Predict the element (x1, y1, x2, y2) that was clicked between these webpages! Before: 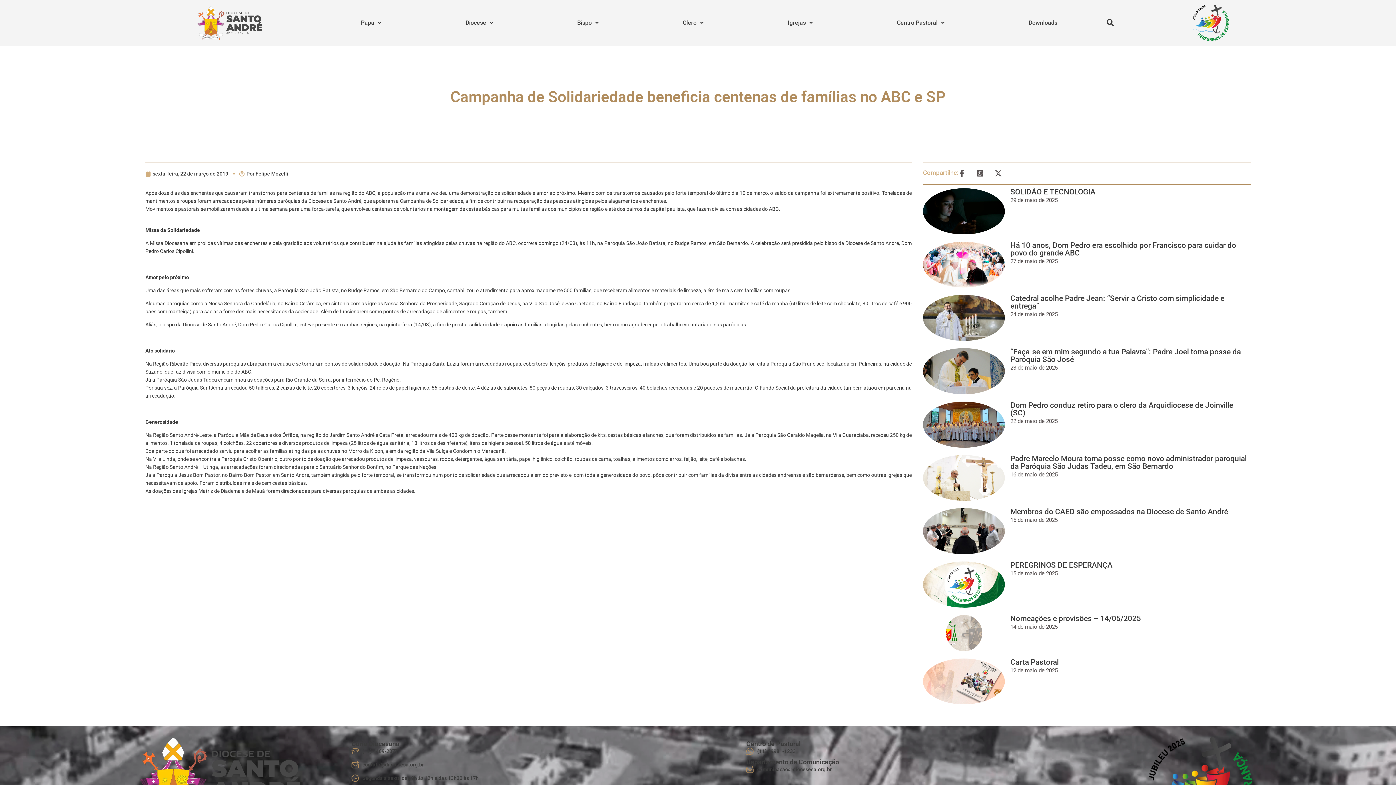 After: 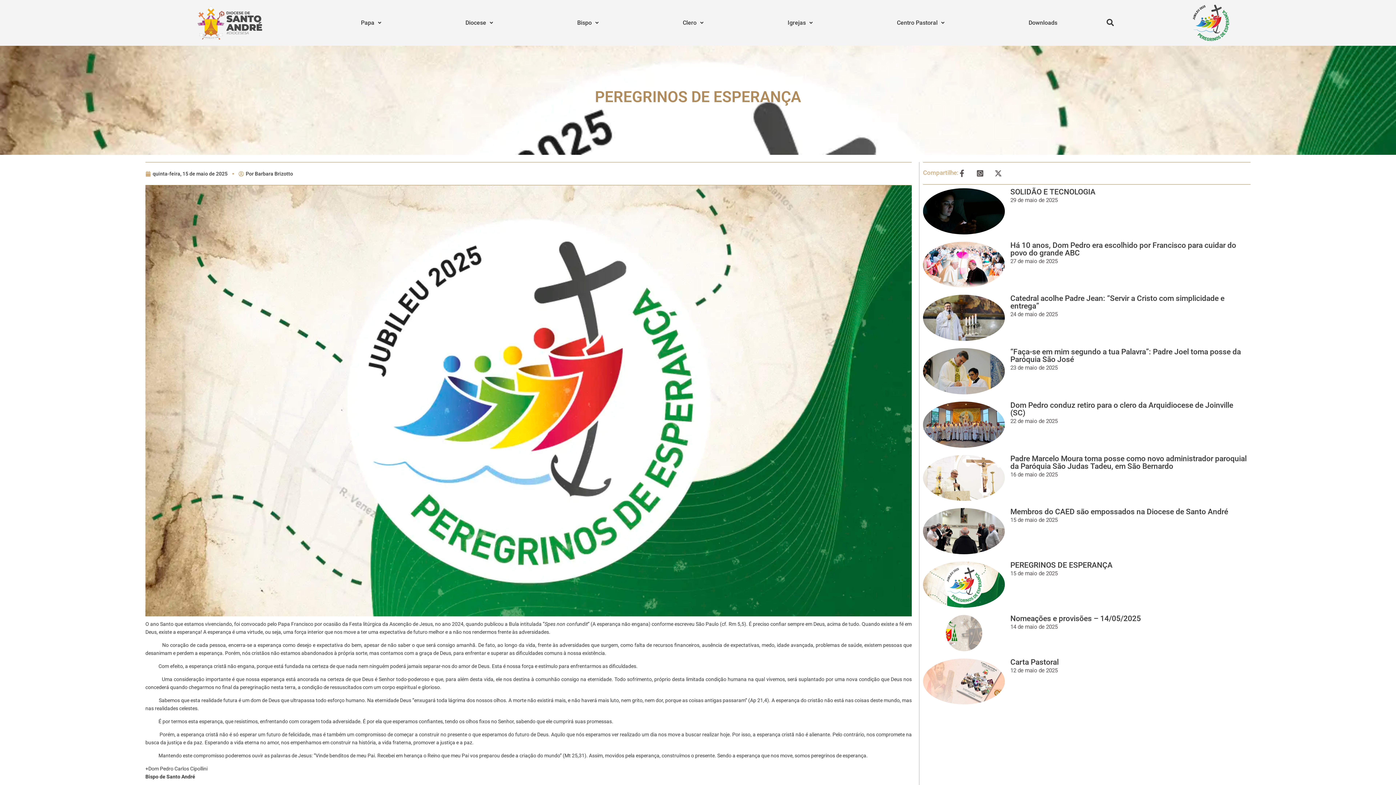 Action: bbox: (923, 561, 1005, 607)